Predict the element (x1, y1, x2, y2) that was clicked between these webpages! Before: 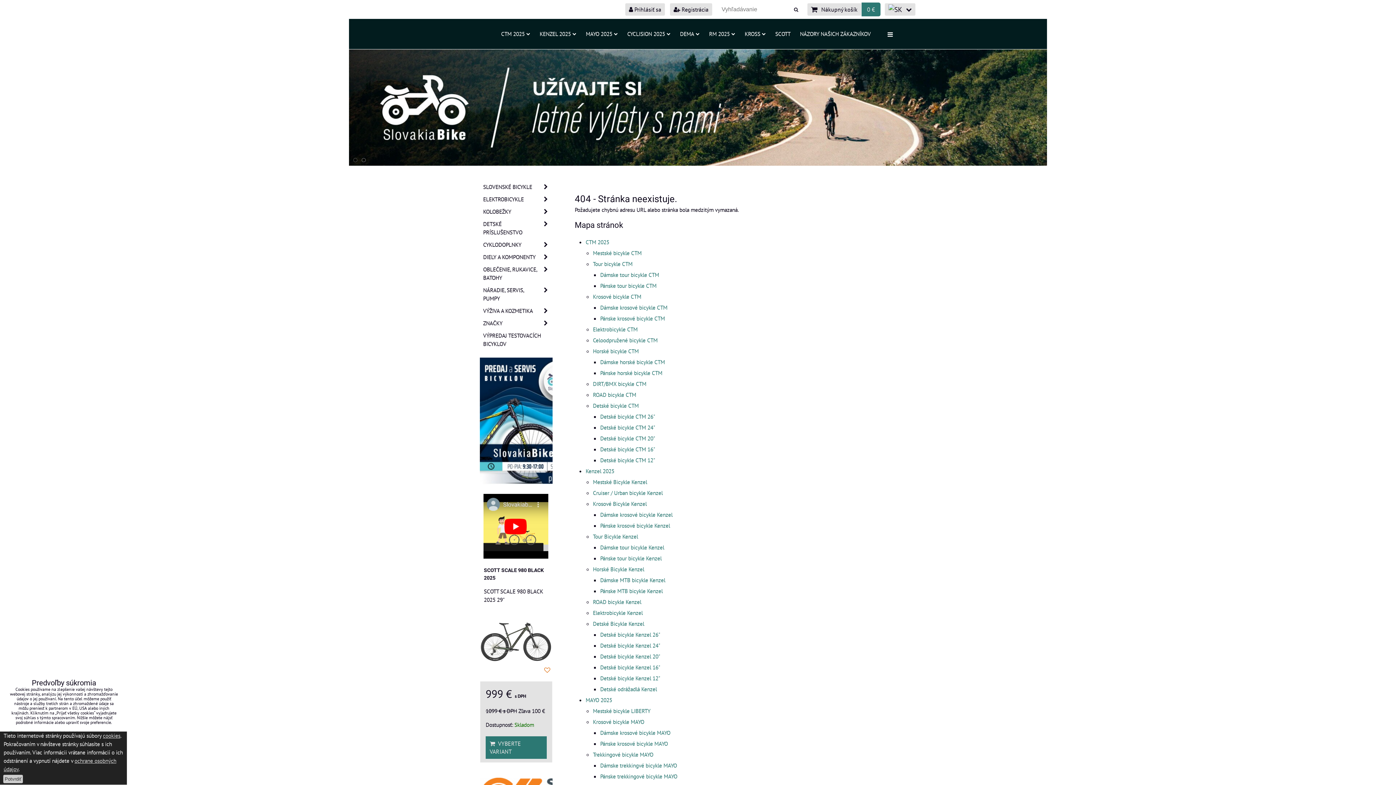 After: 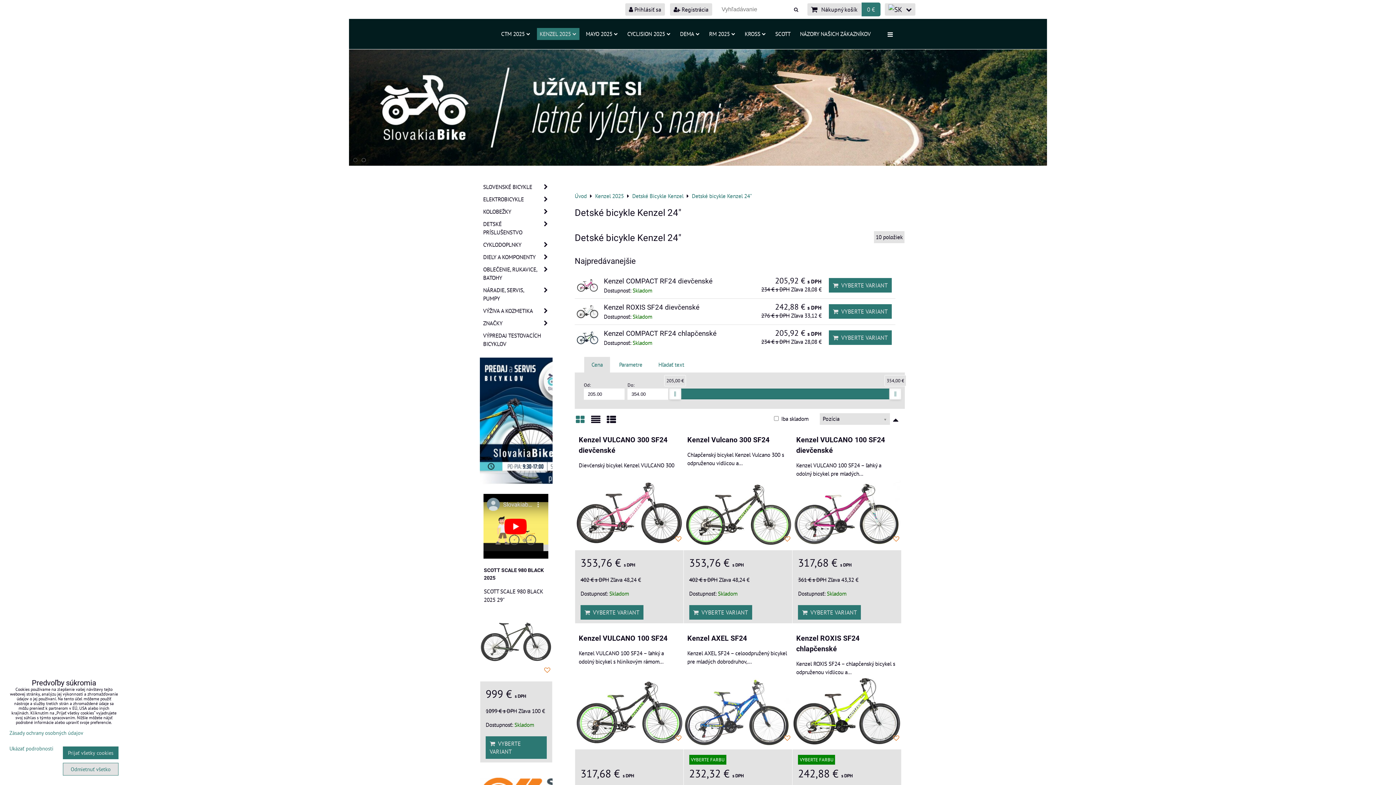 Action: label: Detské bicykle Kenzel 24" bbox: (600, 642, 660, 649)